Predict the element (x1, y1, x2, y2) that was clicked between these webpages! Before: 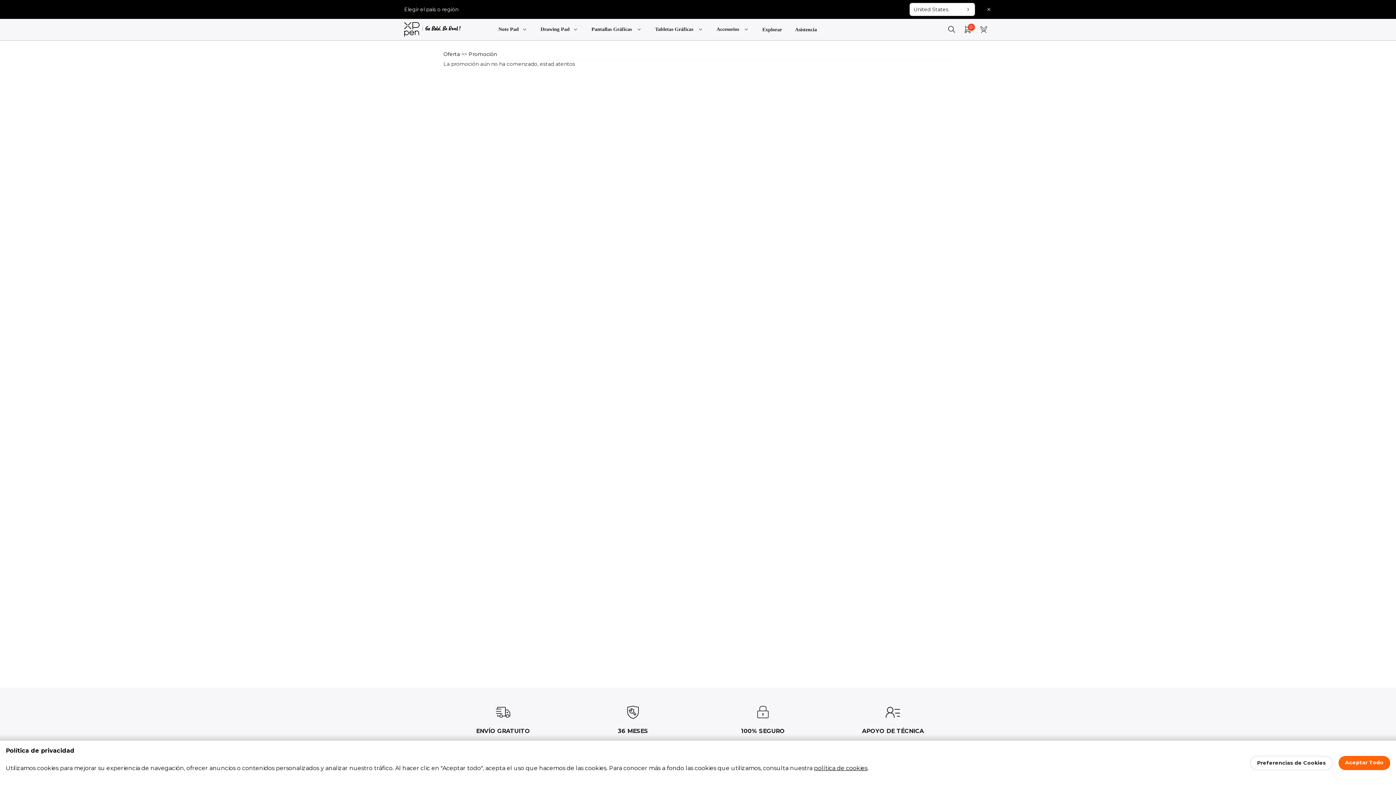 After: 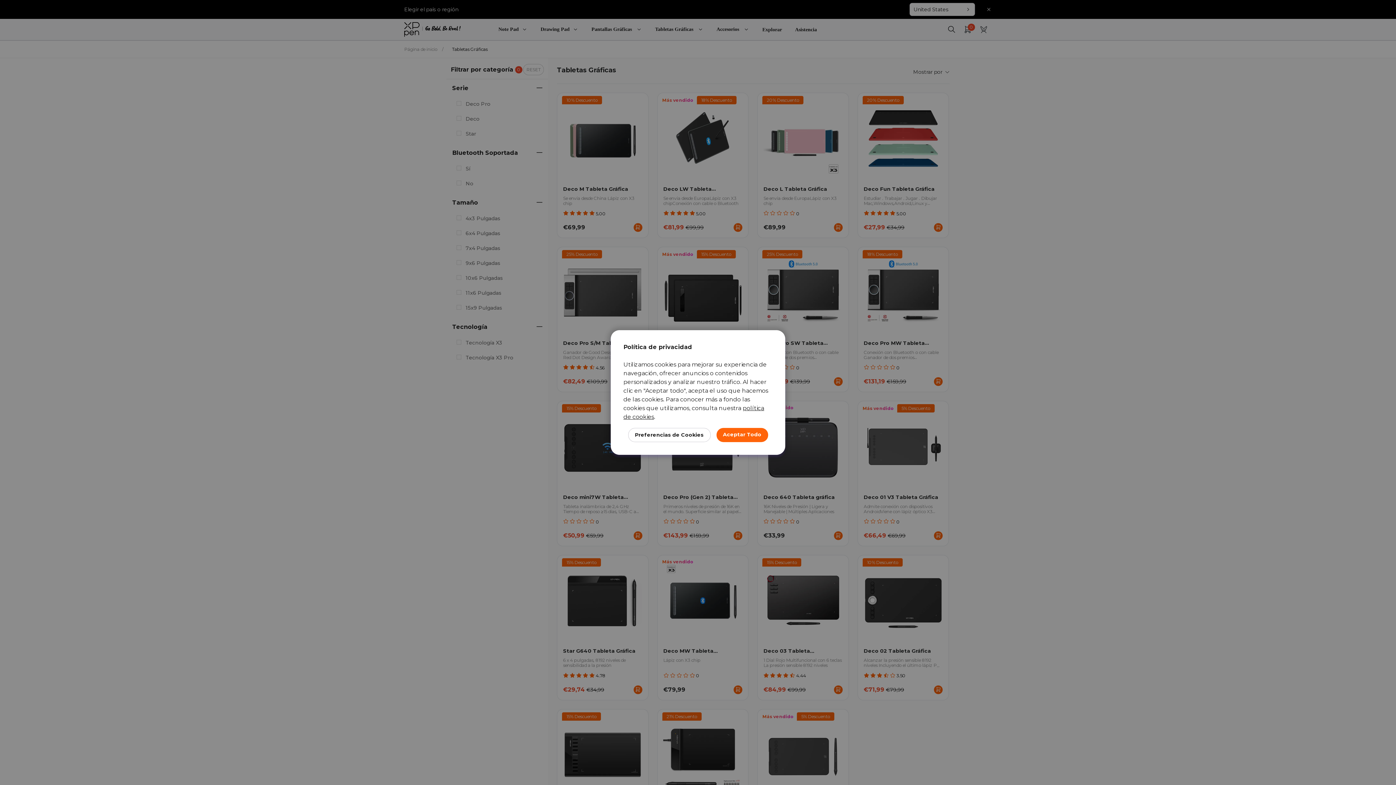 Action: label: link bbox: (652, 22, 706, 36)